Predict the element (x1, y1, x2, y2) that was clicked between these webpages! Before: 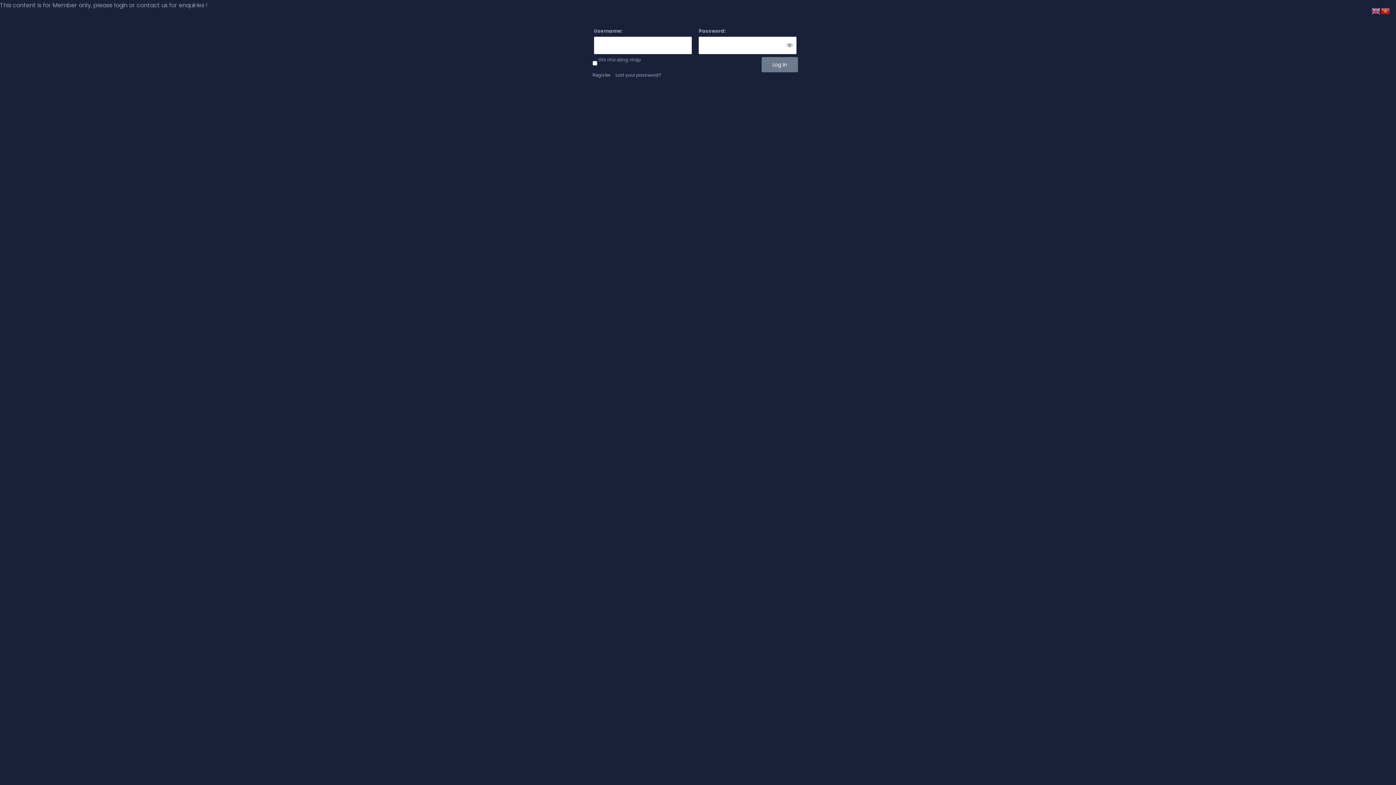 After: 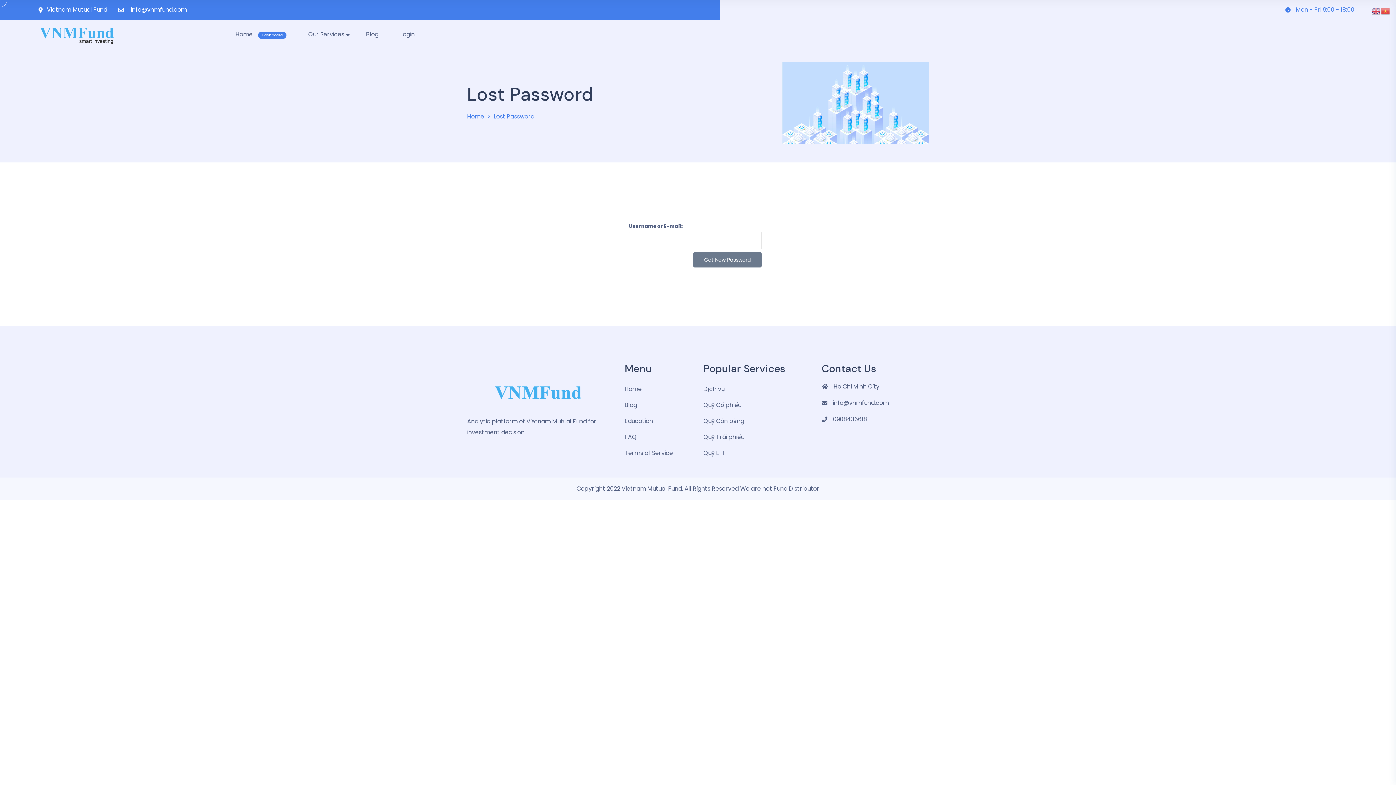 Action: bbox: (615, 72, 665, 78) label: Lost your password?